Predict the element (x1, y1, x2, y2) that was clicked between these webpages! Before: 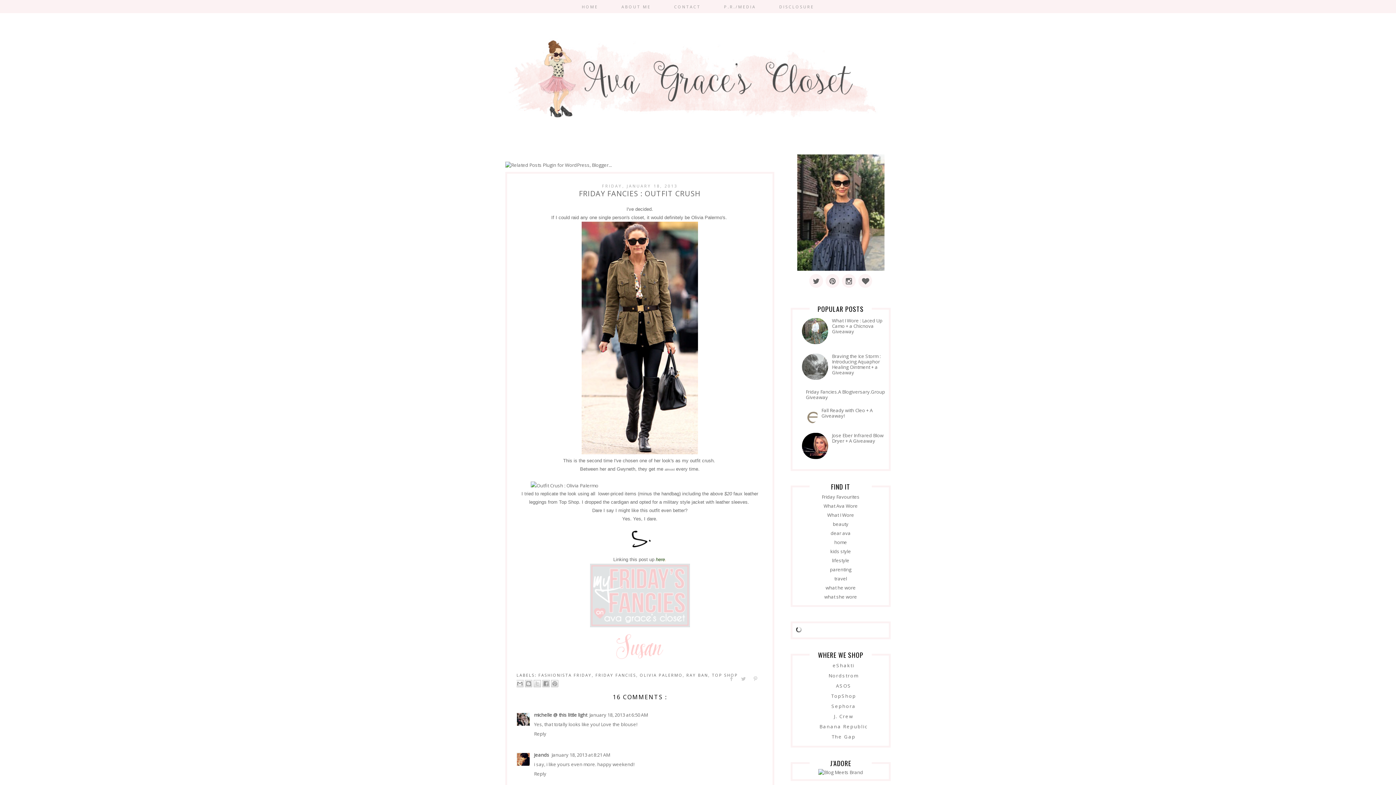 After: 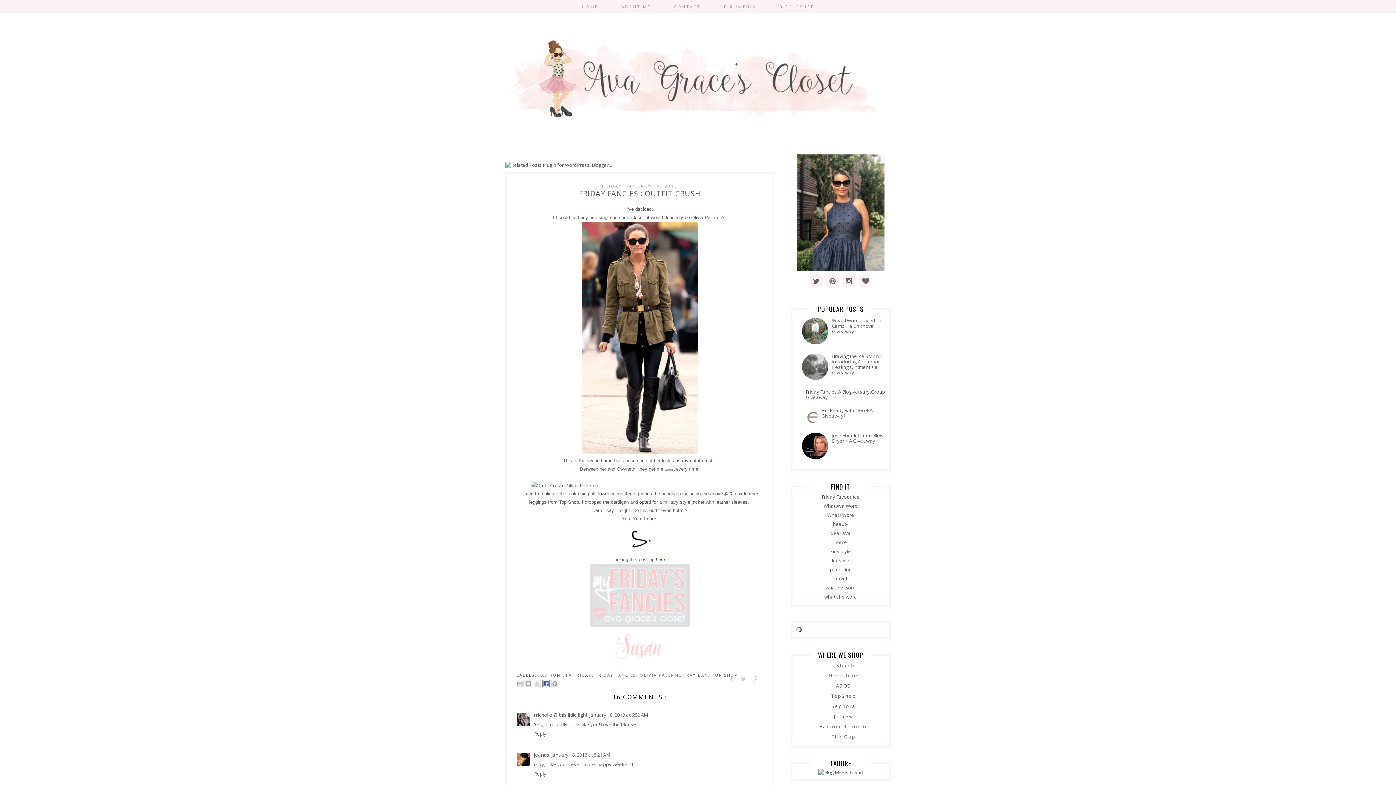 Action: bbox: (542, 680, 549, 687) label: SHARE TO FACEBOOK